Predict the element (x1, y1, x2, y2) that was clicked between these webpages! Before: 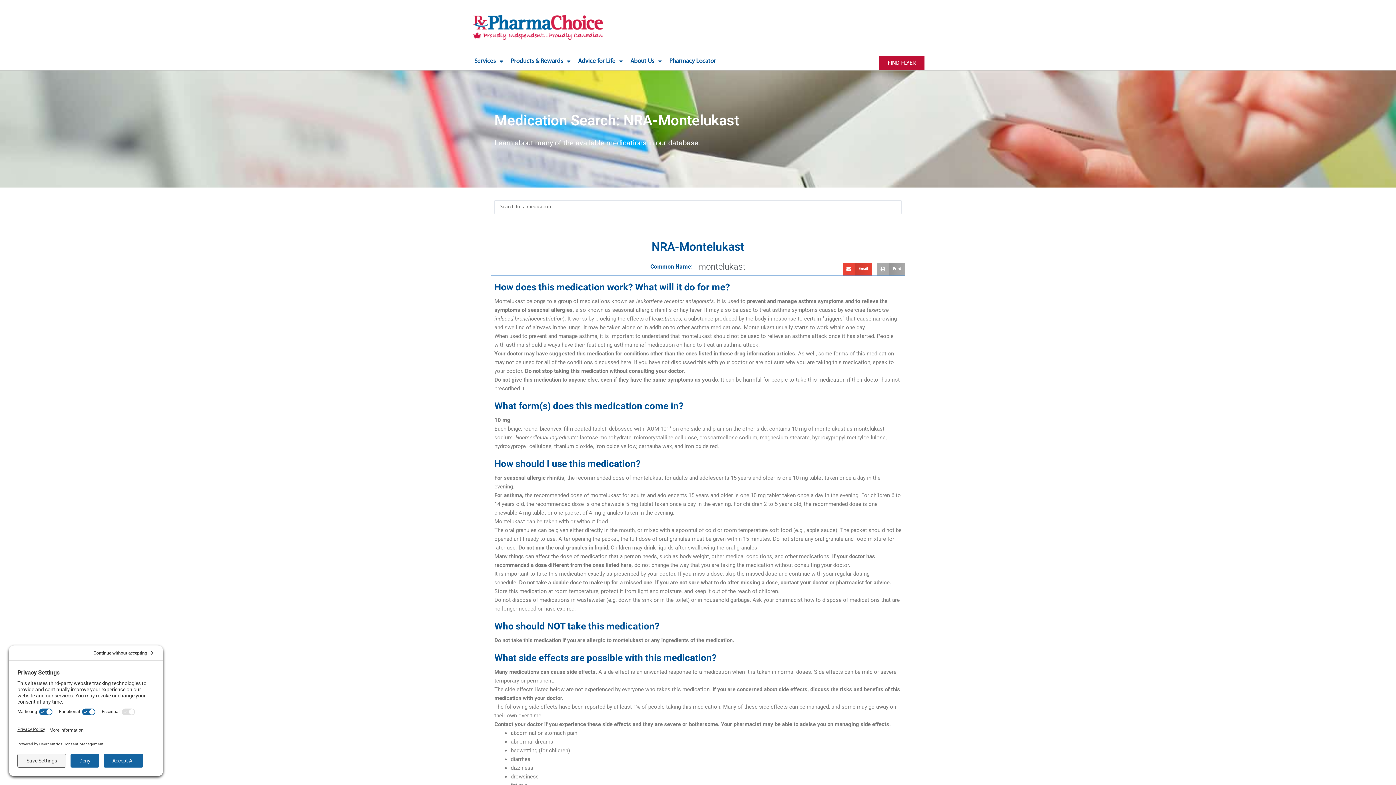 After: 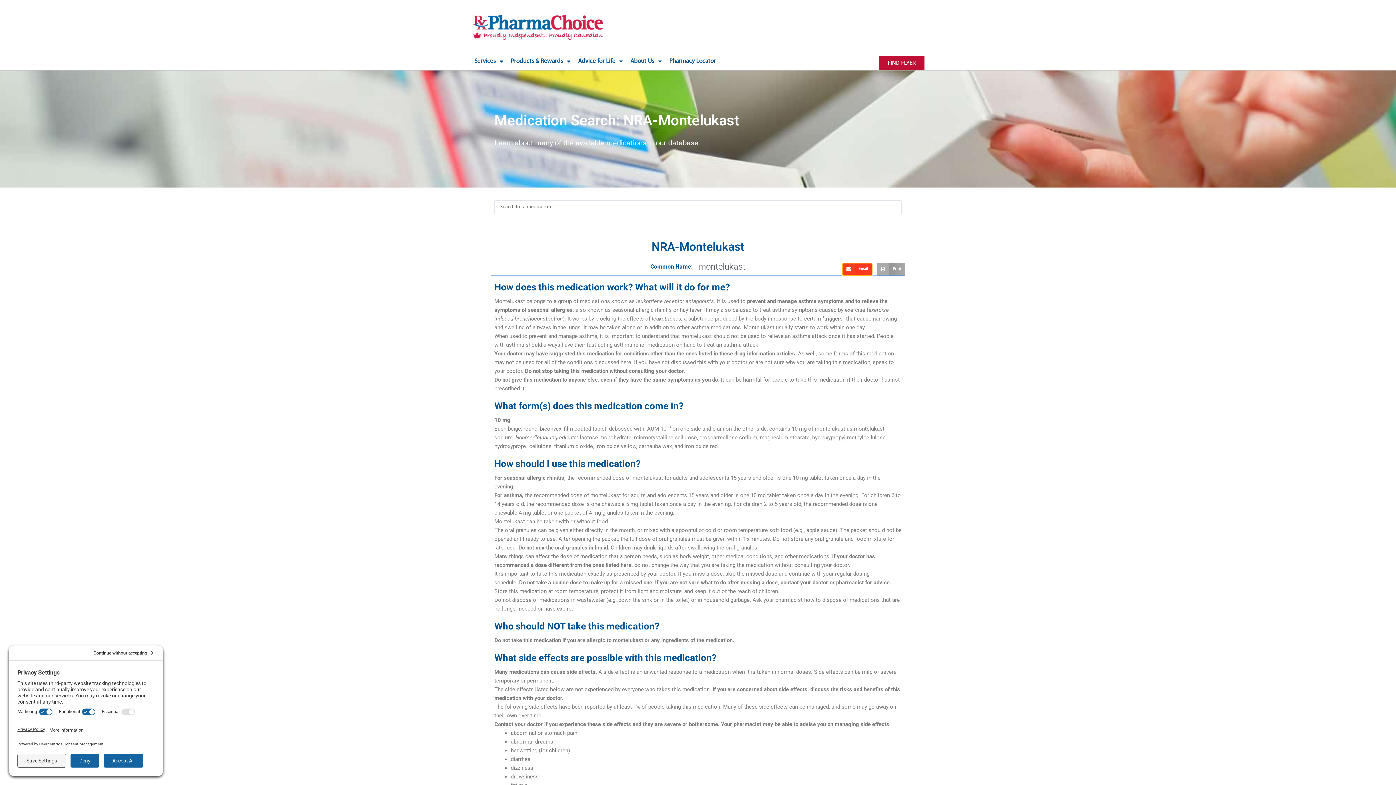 Action: bbox: (842, 263, 872, 275) label: Share on email